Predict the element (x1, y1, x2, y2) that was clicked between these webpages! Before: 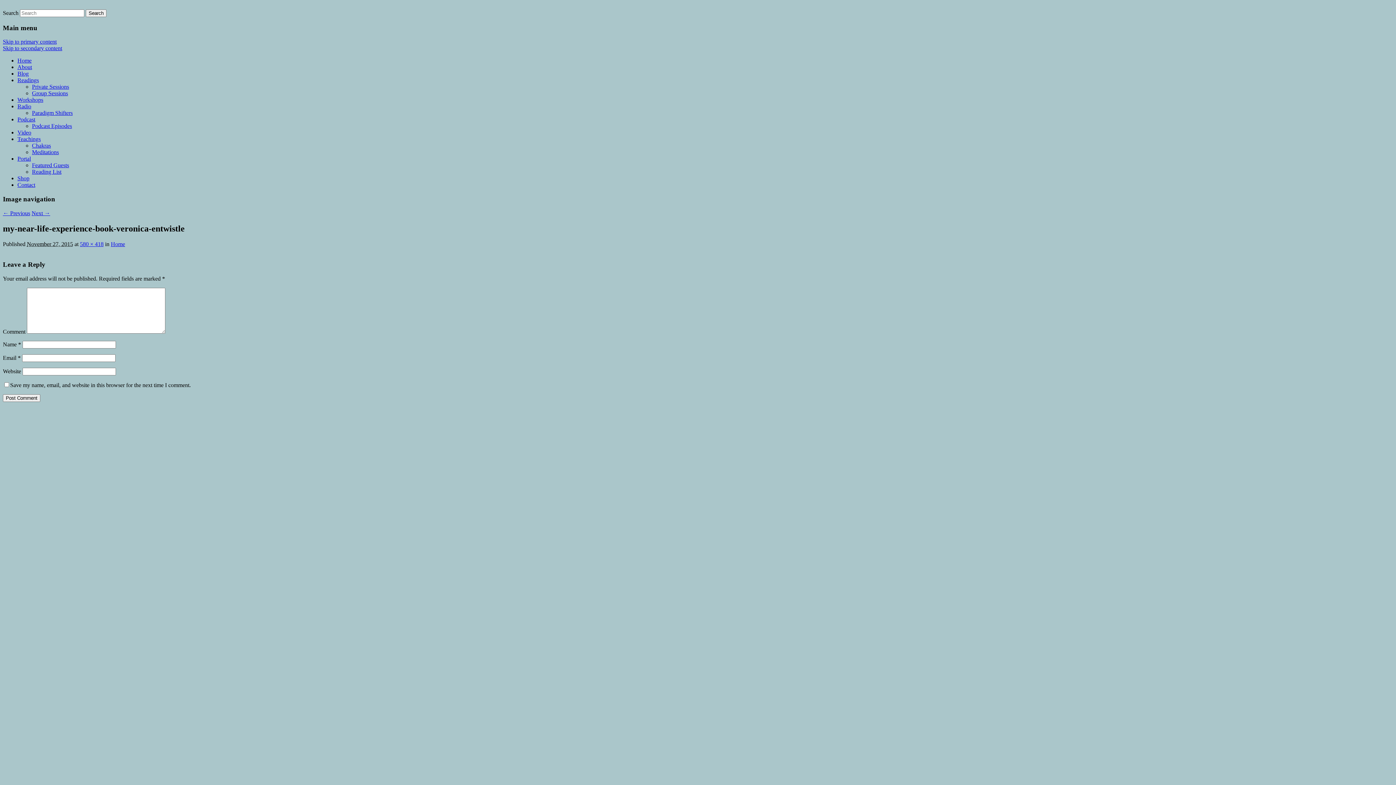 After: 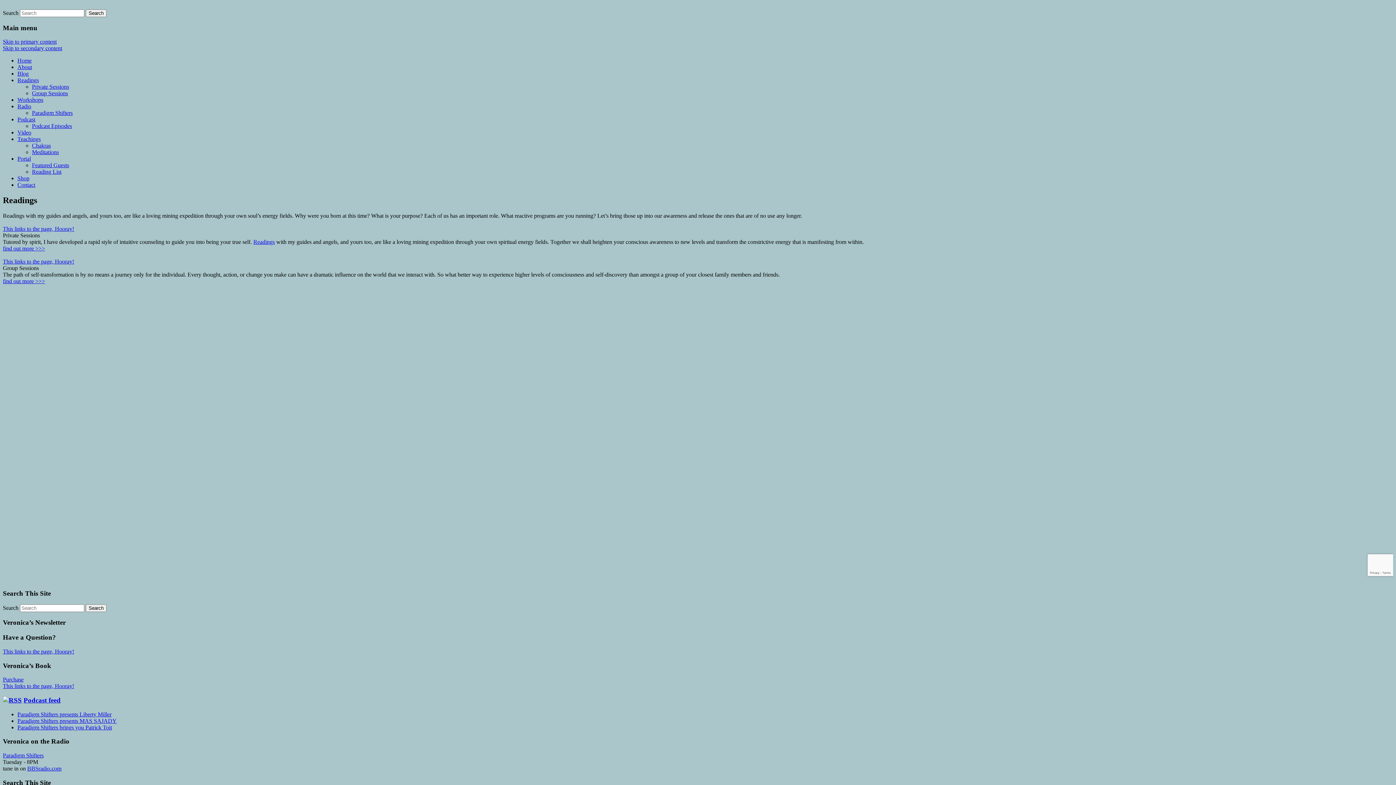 Action: label: Readings bbox: (17, 77, 38, 83)